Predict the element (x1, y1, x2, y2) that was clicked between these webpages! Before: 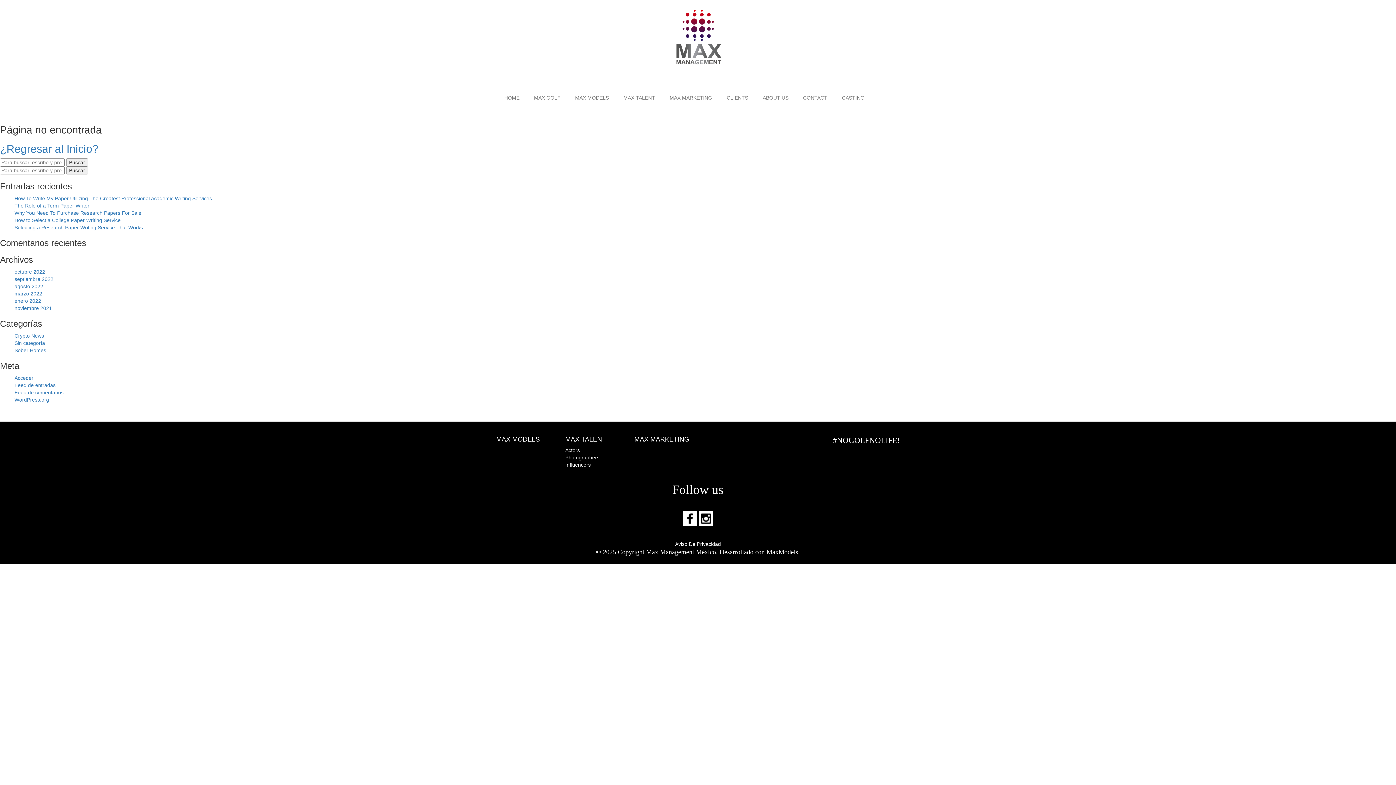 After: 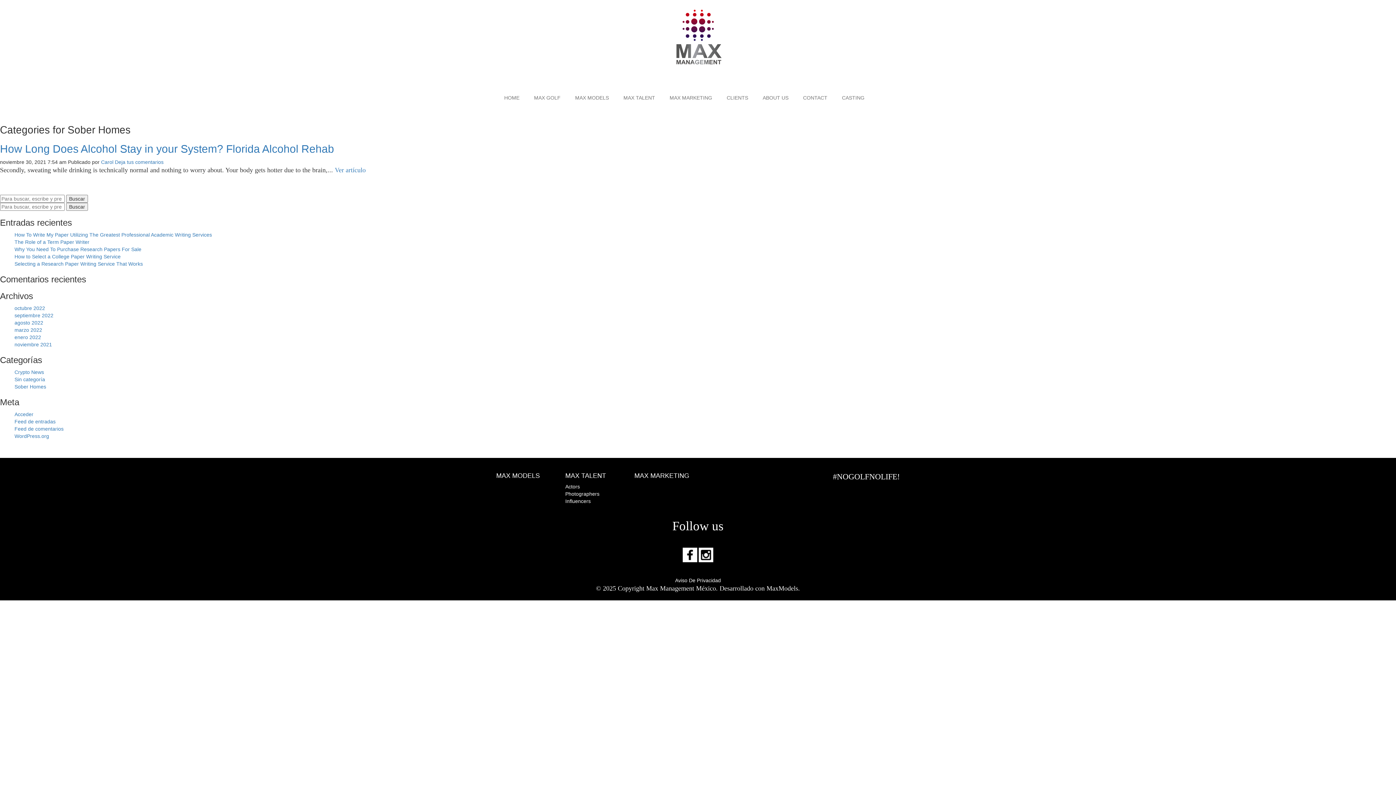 Action: label: Sober Homes bbox: (14, 347, 46, 353)